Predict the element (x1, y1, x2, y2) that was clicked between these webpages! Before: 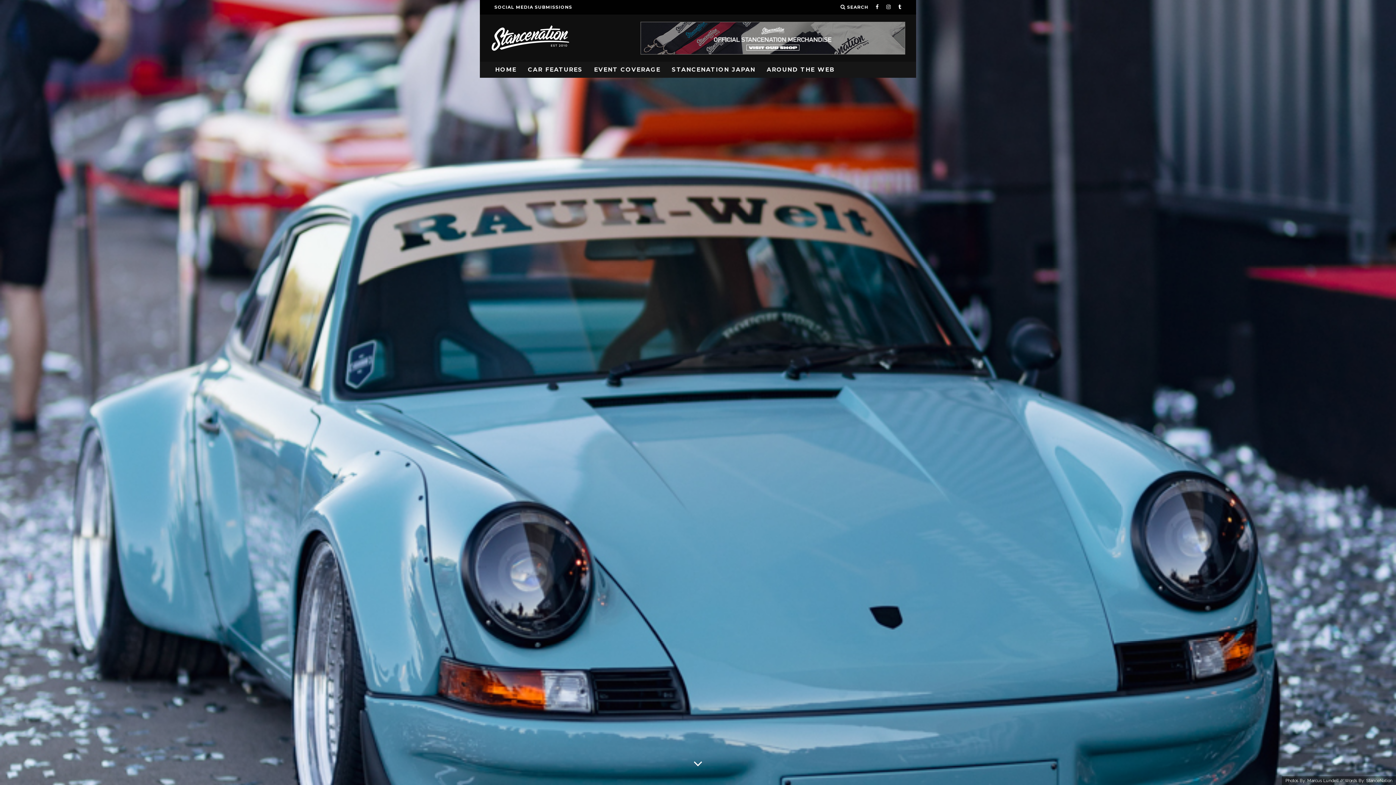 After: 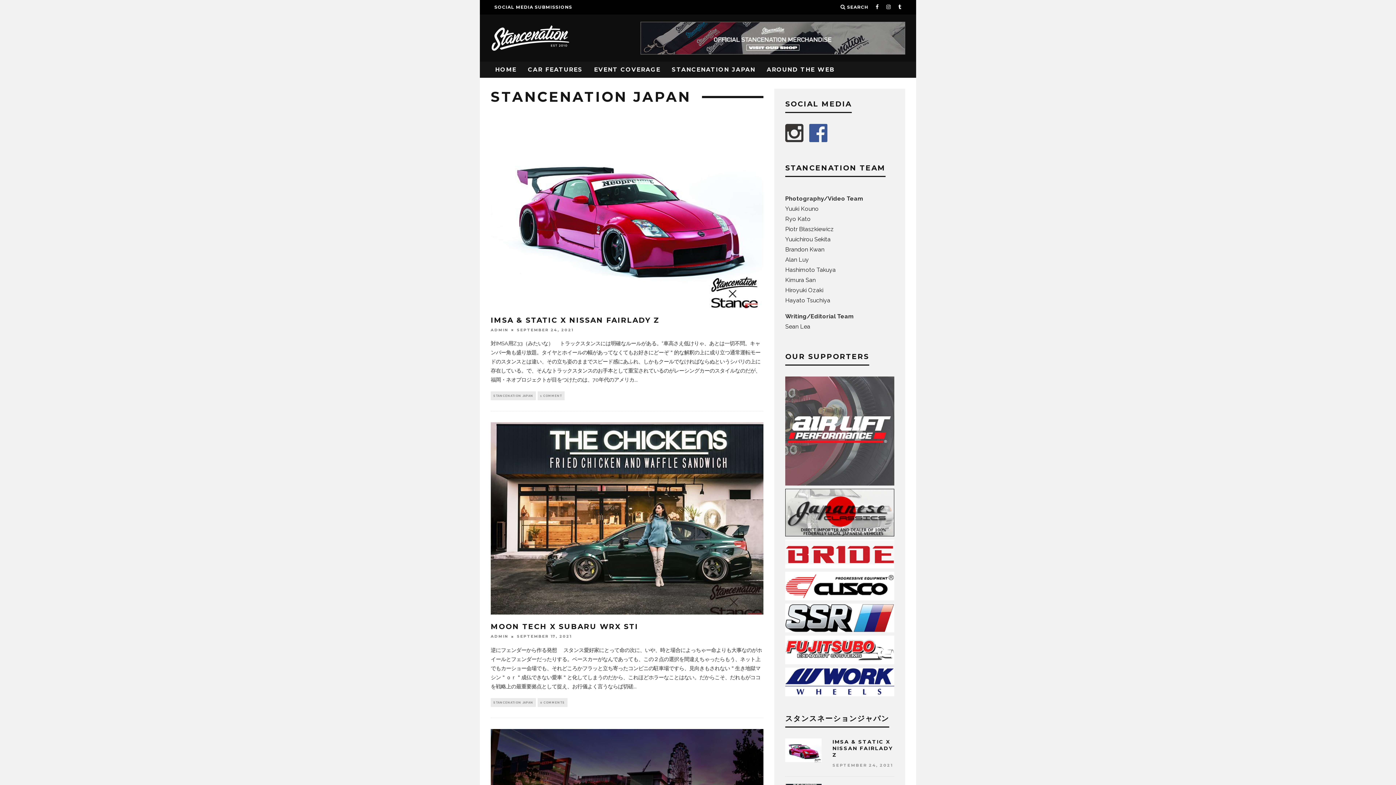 Action: bbox: (667, 61, 760, 77) label: STANCENATION JAPAN